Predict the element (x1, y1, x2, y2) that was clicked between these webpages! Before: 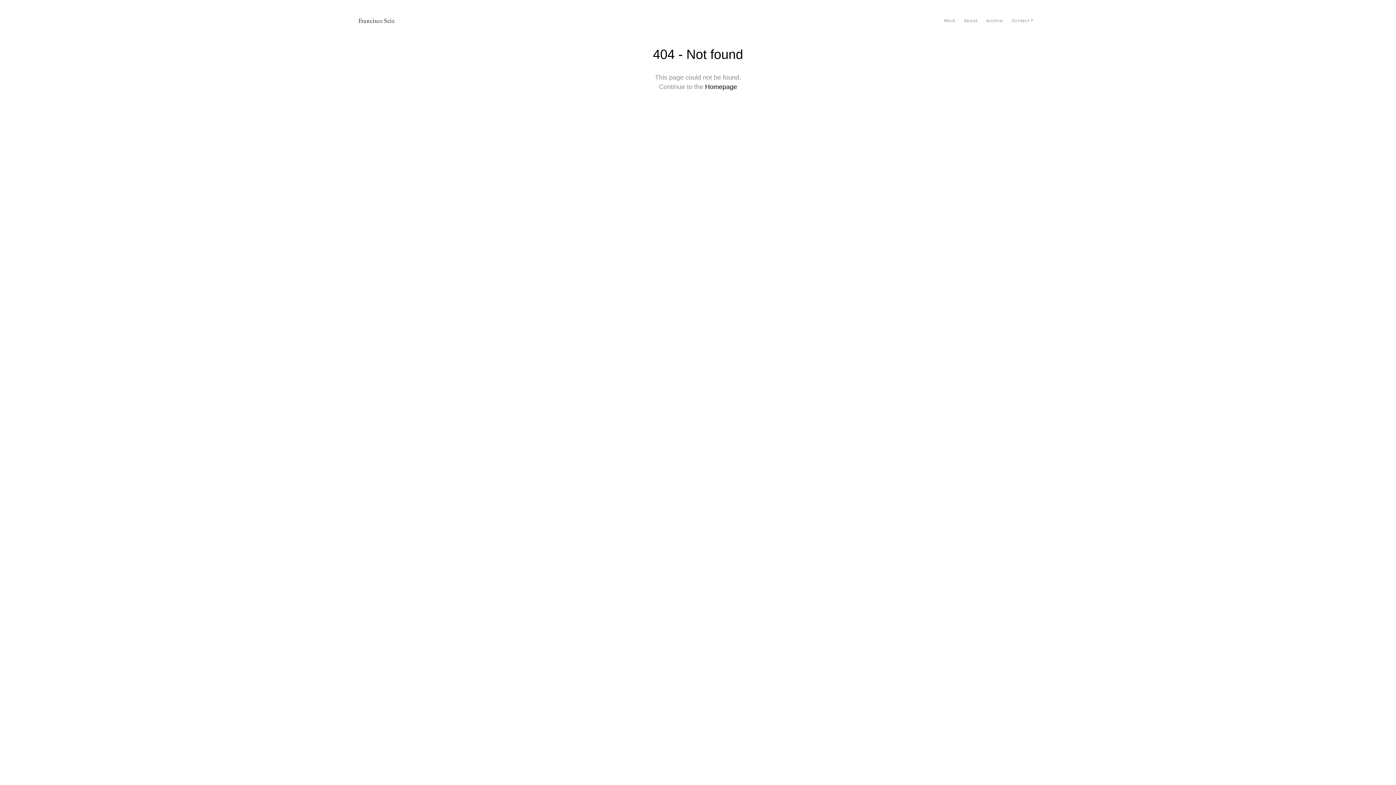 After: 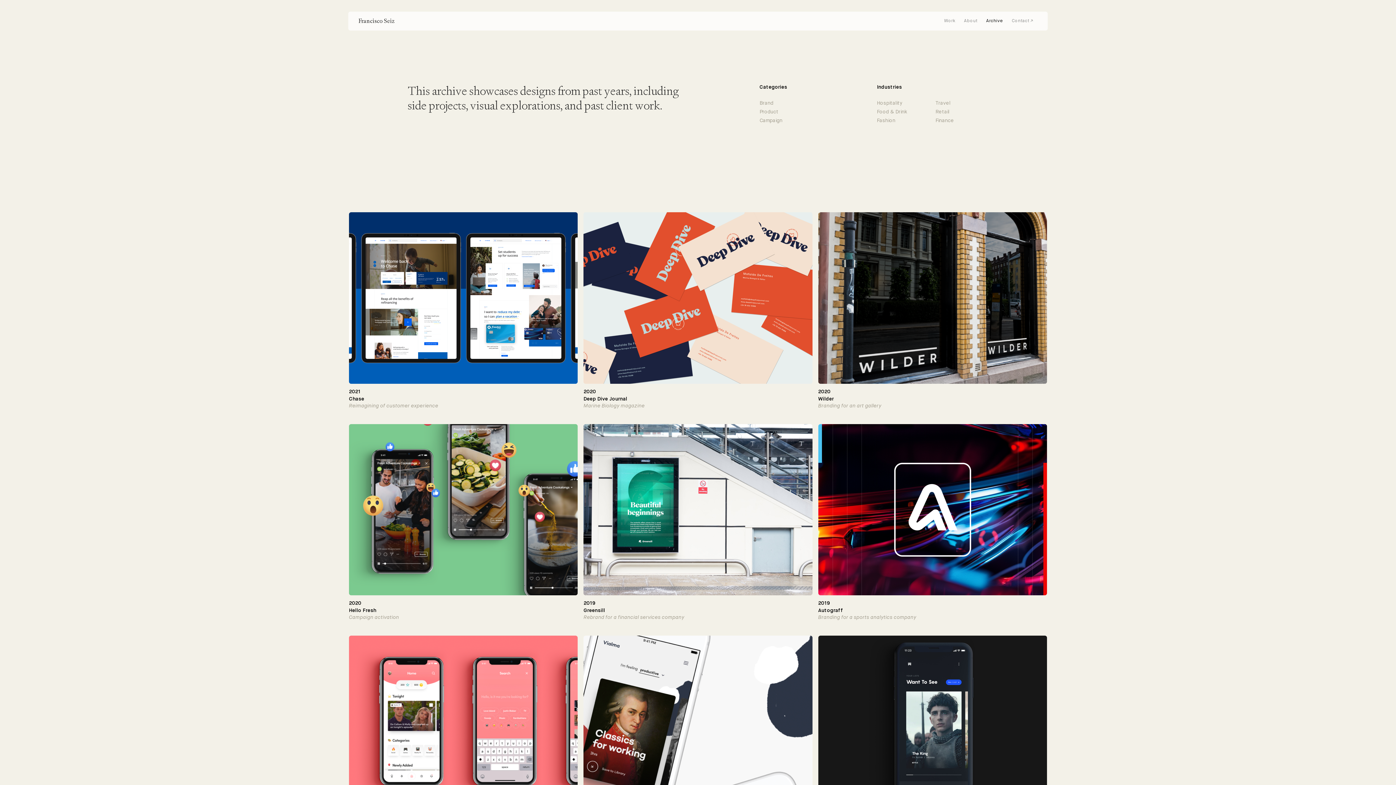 Action: label: Archive bbox: (982, 11, 1007, 30)